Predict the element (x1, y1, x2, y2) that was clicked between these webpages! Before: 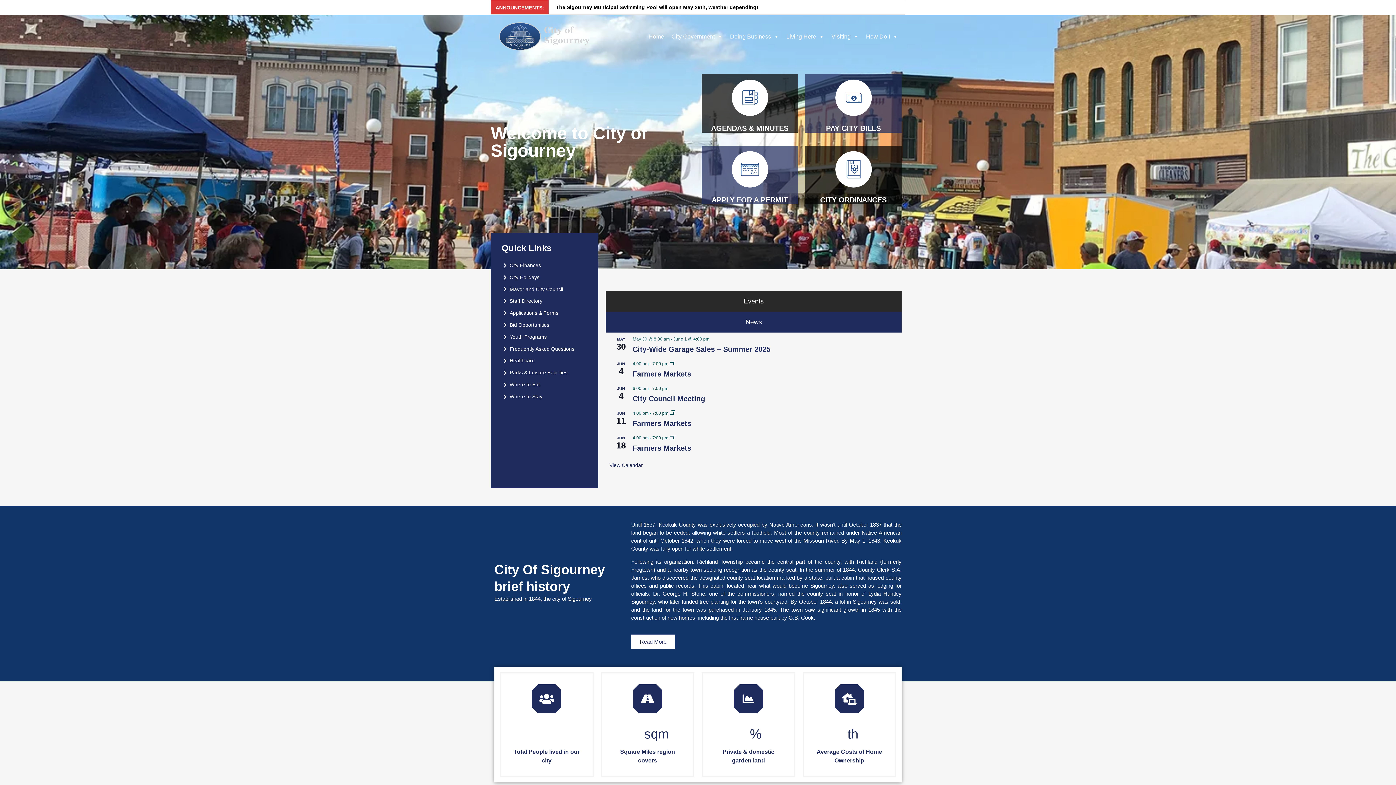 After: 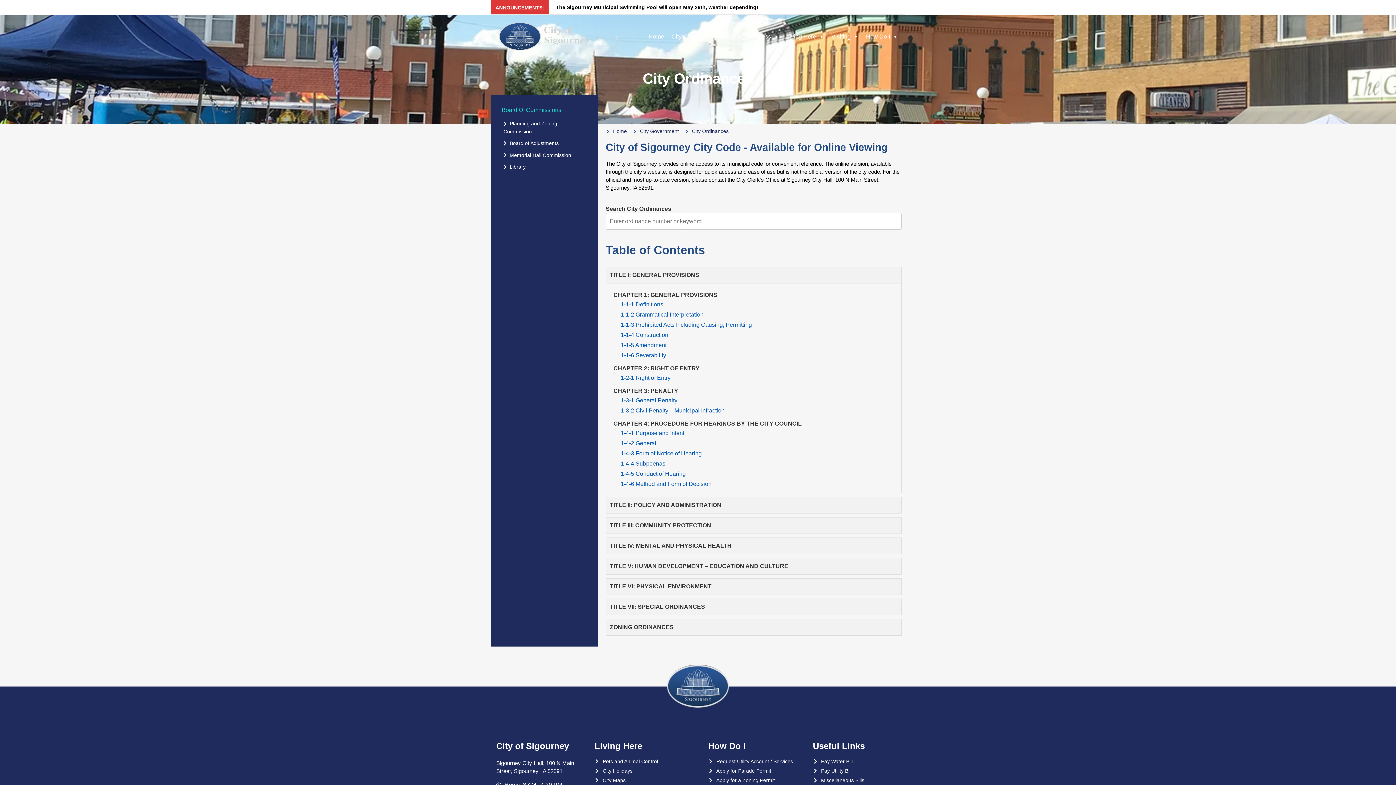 Action: bbox: (820, 196, 886, 204) label: CITY ORDINANCES